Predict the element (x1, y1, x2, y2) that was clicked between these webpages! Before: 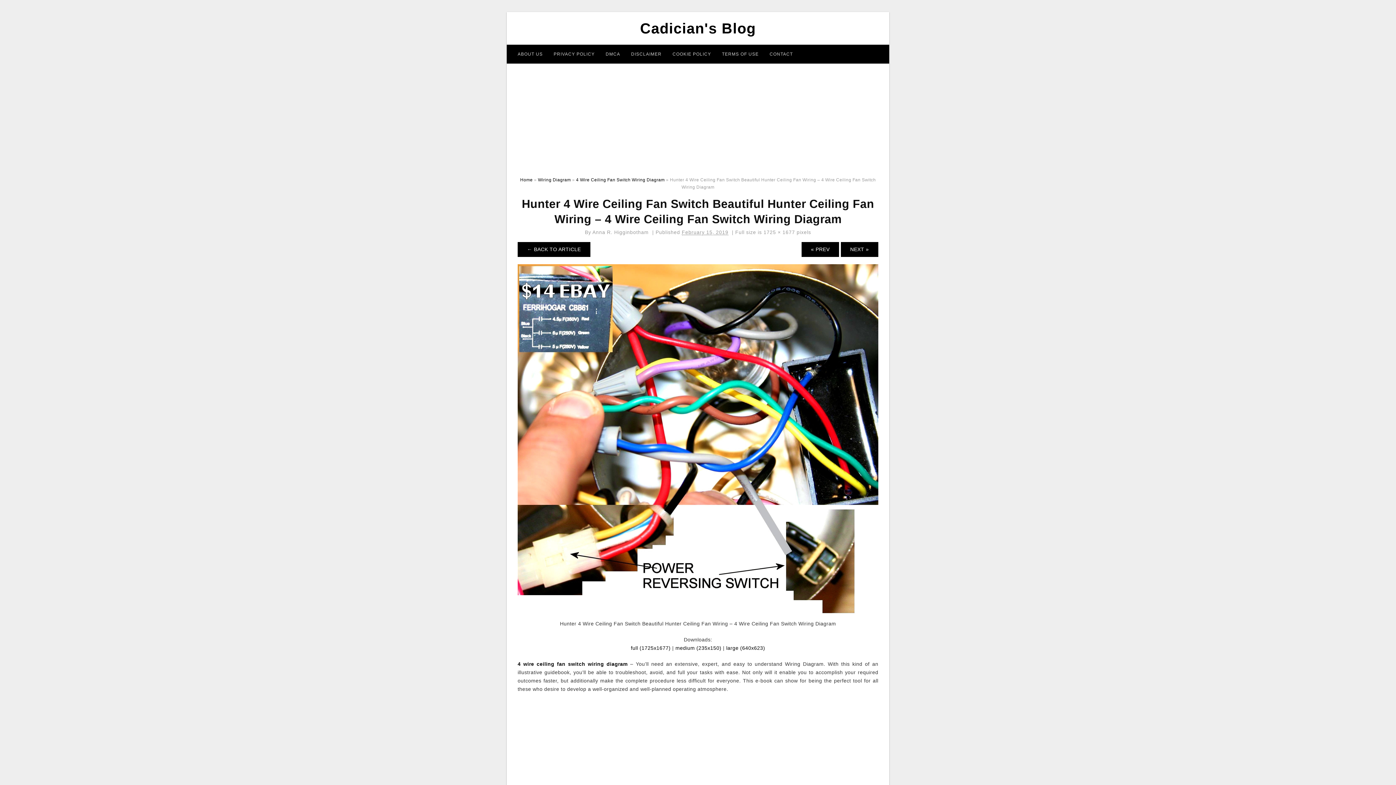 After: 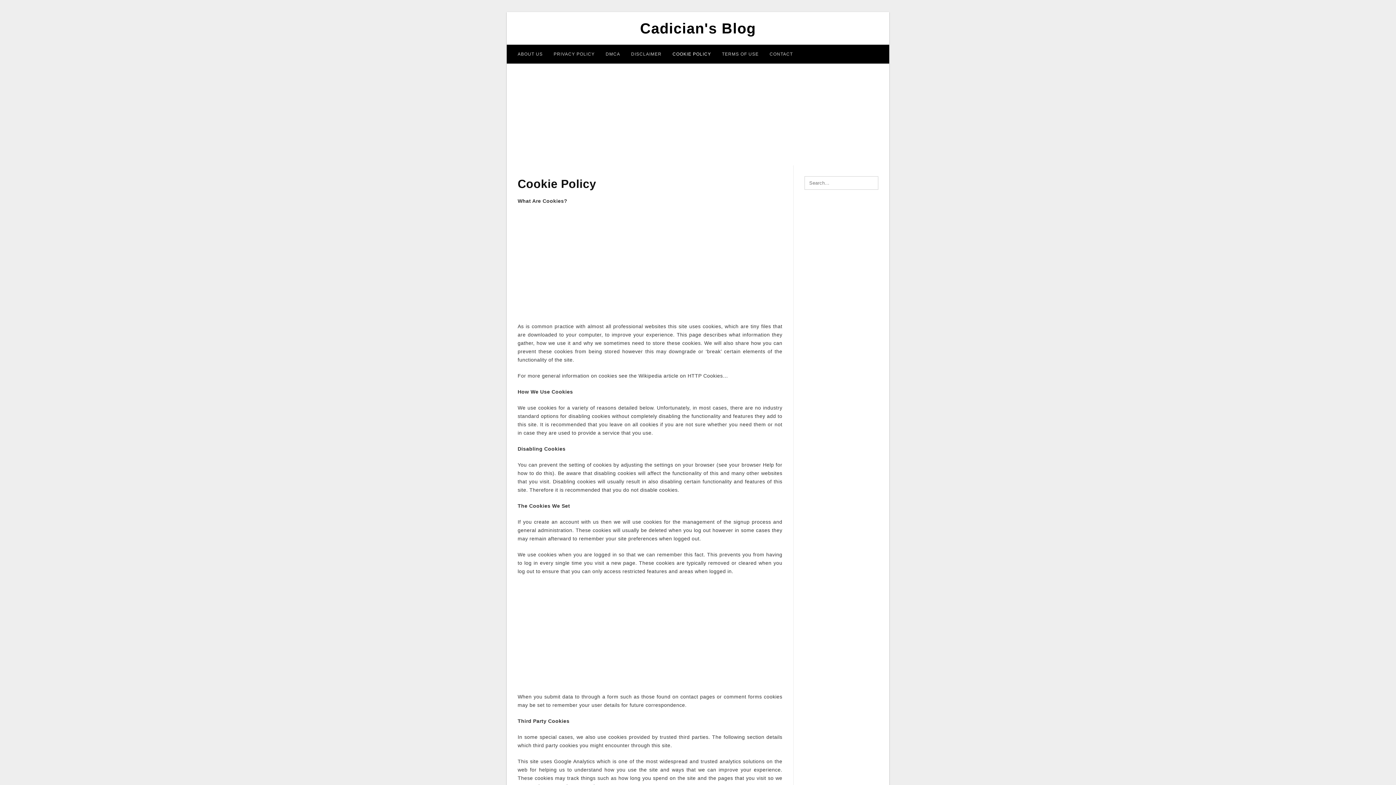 Action: label: COOKIE POLICY bbox: (667, 44, 716, 63)